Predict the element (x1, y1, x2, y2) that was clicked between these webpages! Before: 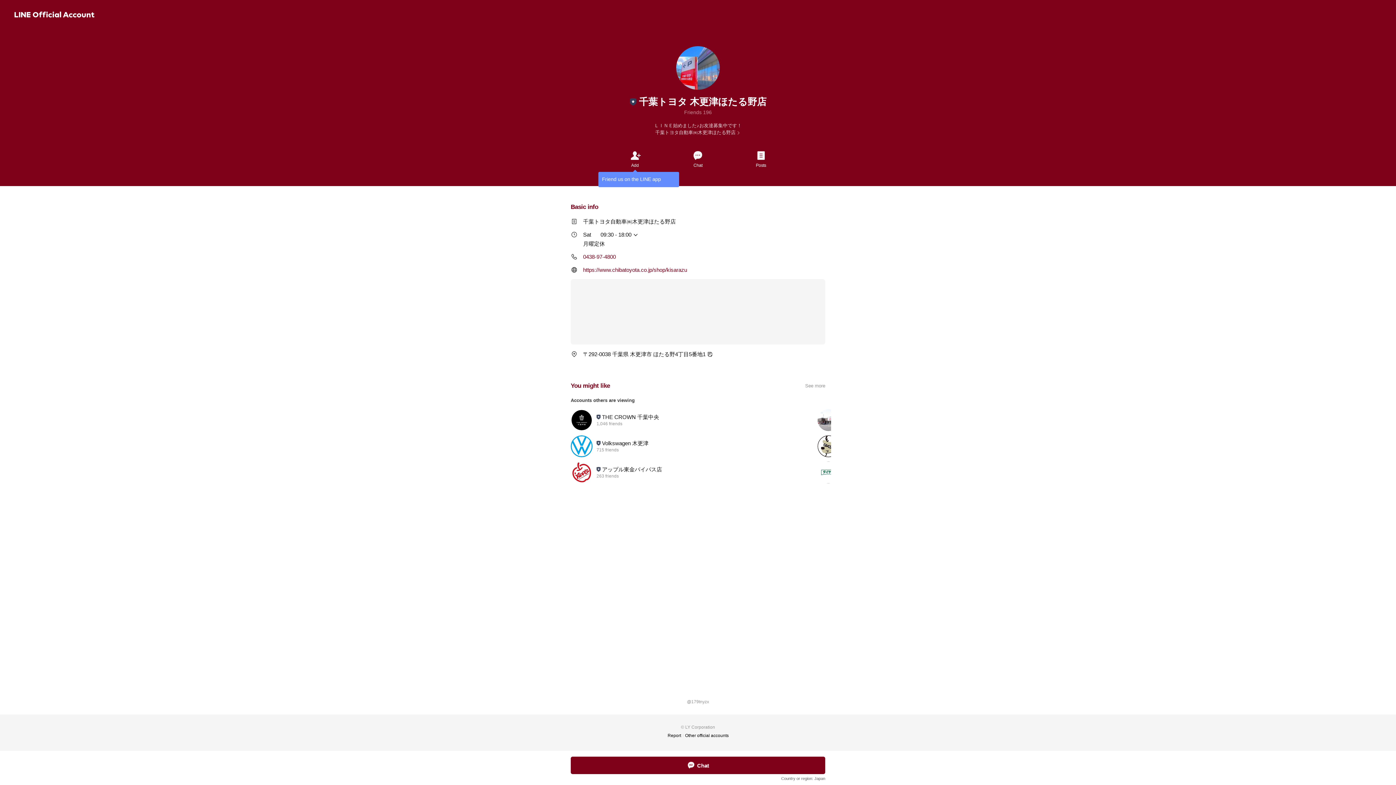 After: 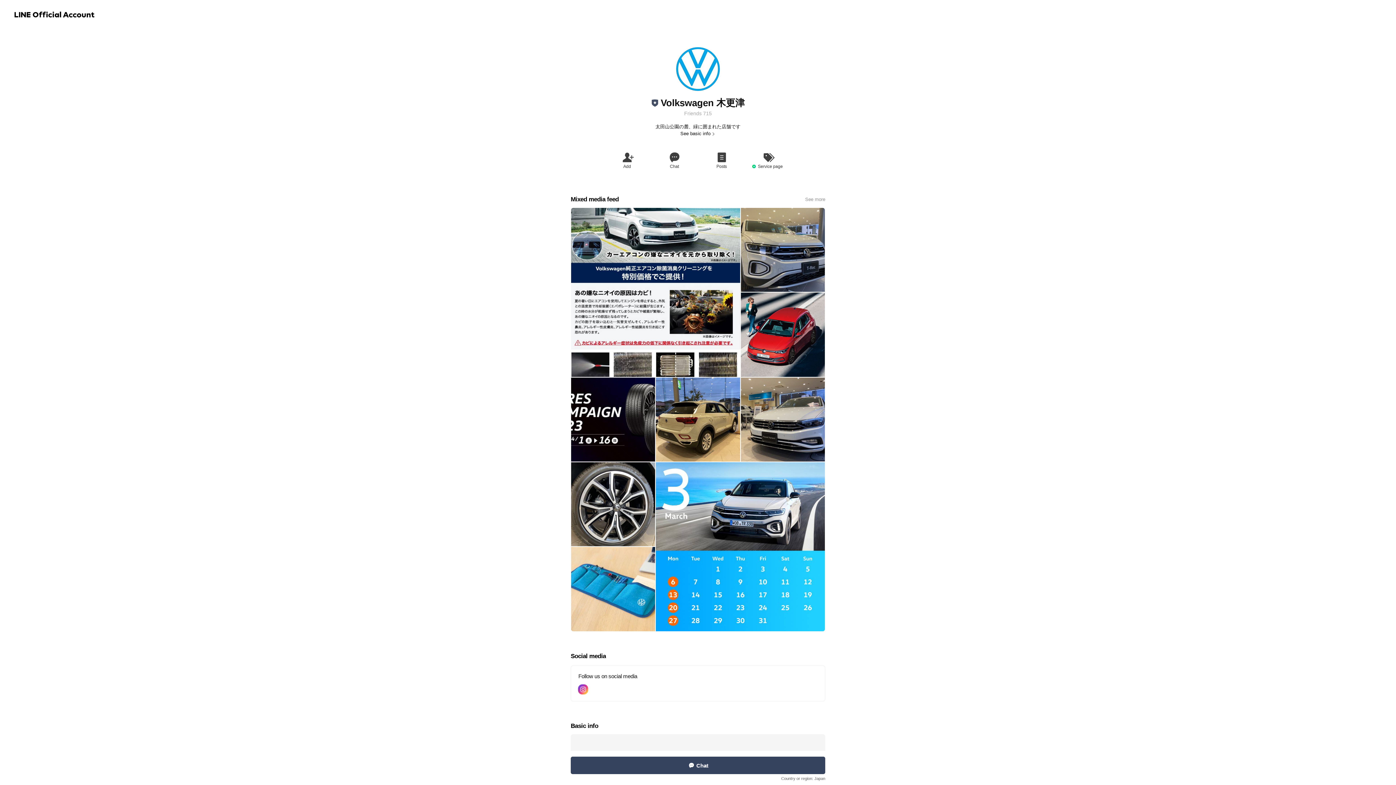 Action: bbox: (570, 433, 800, 459) label: Volkswagen 木更津
715 friends